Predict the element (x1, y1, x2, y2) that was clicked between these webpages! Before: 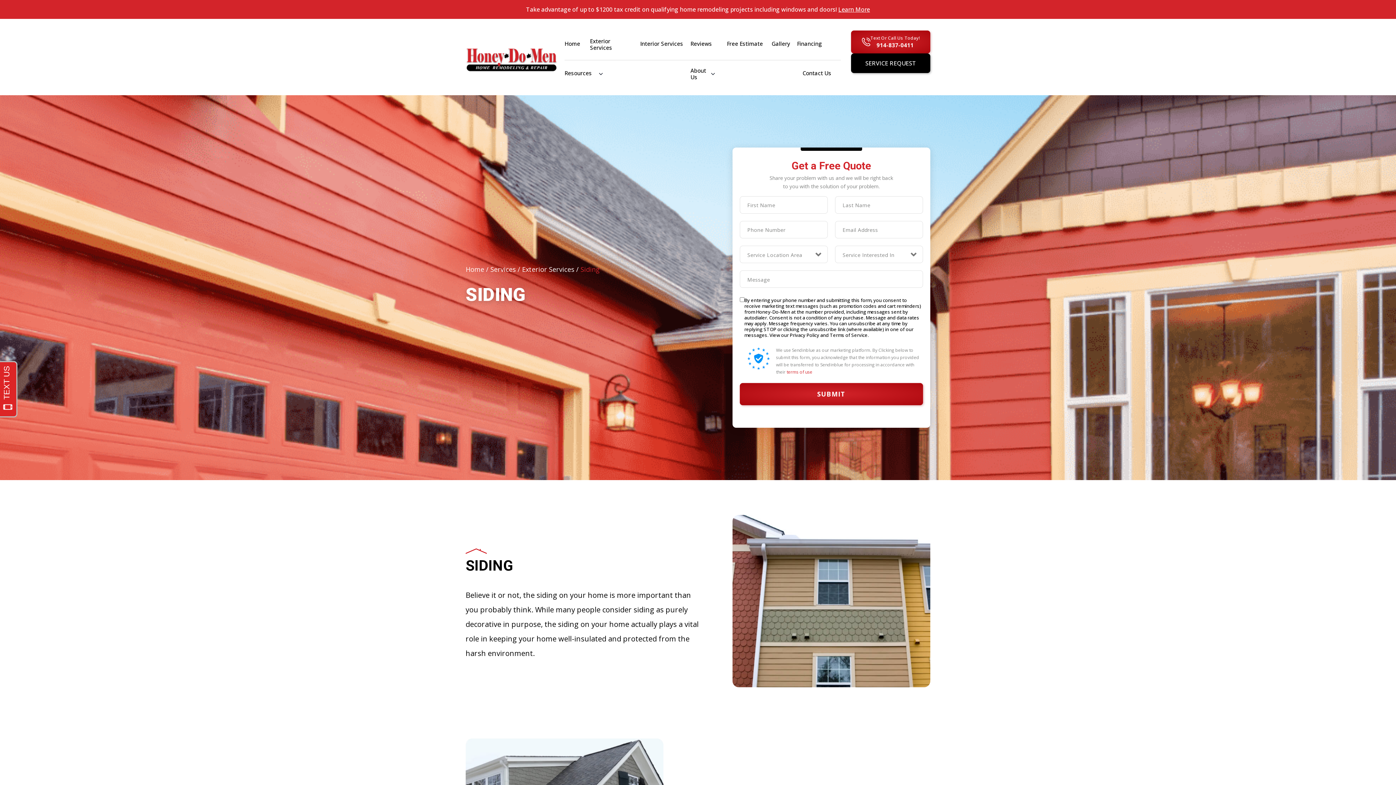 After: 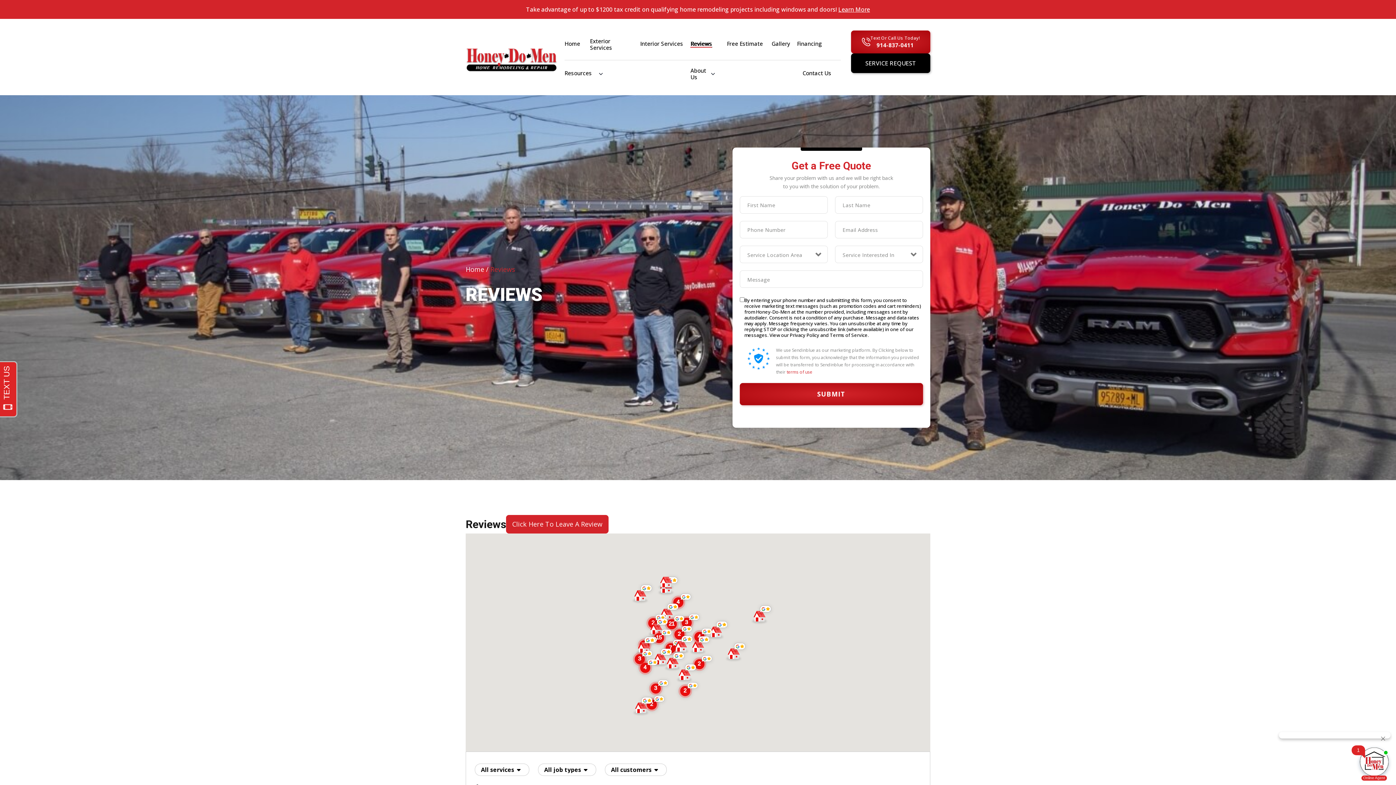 Action: bbox: (690, 40, 712, 47) label: Reviews